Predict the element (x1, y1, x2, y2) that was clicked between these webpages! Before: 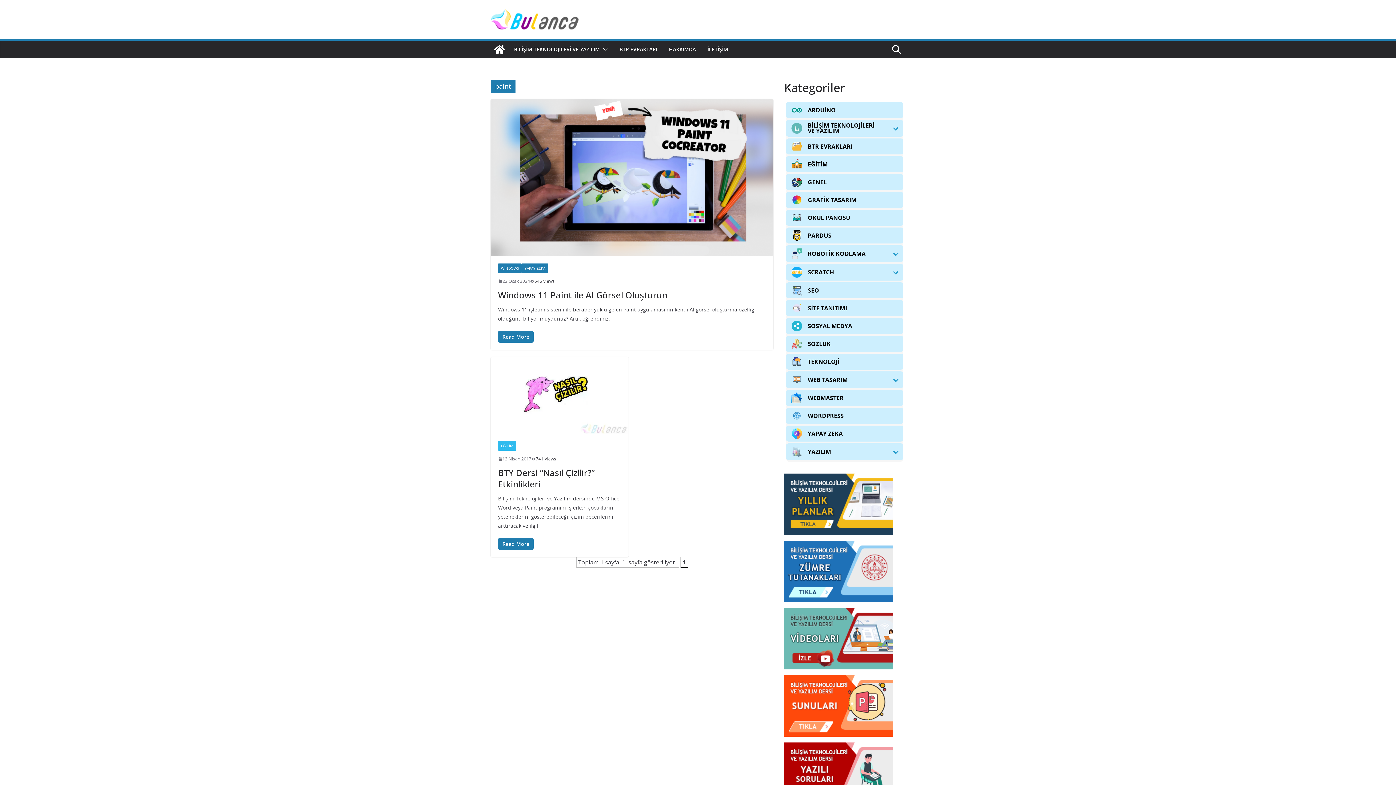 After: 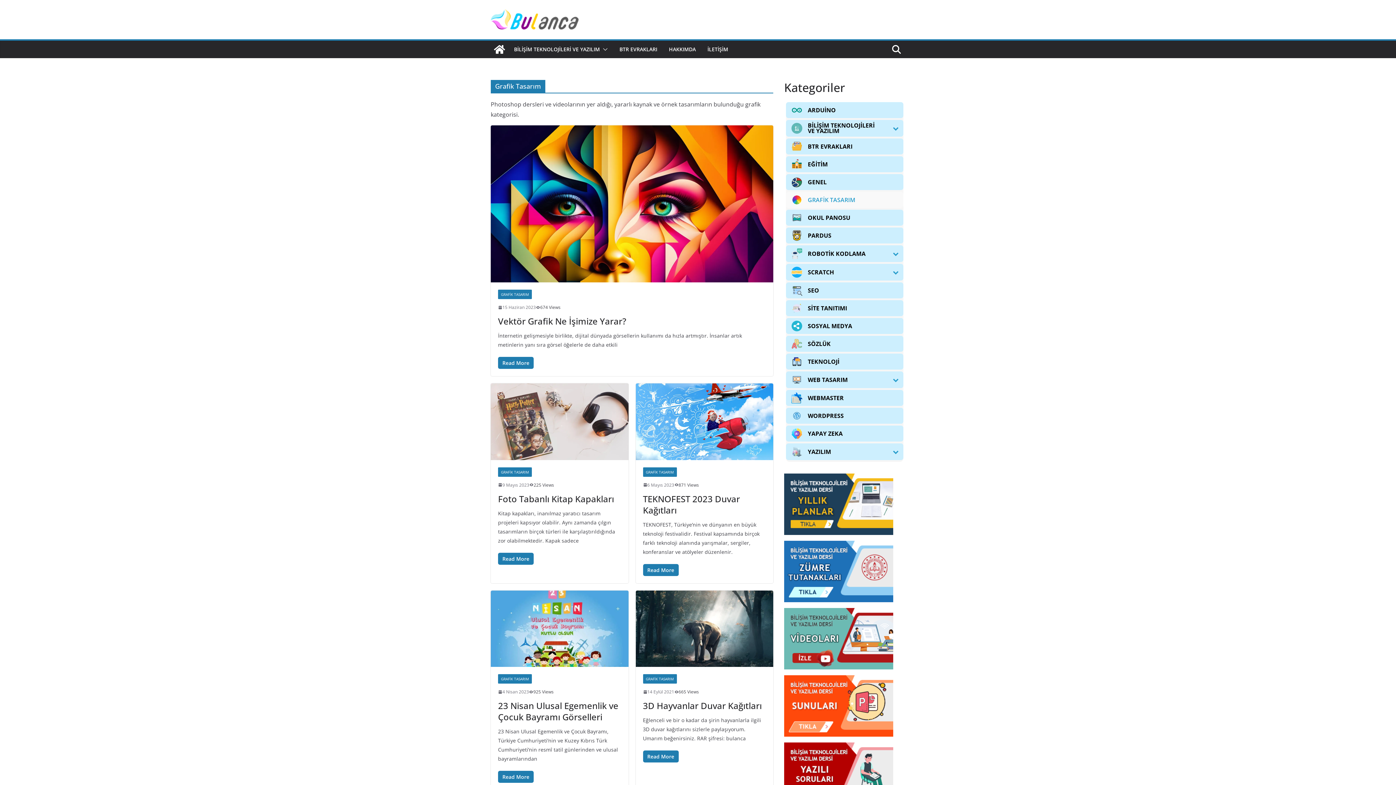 Action: label: GRAFİK TASARIM bbox: (786, 192, 903, 208)